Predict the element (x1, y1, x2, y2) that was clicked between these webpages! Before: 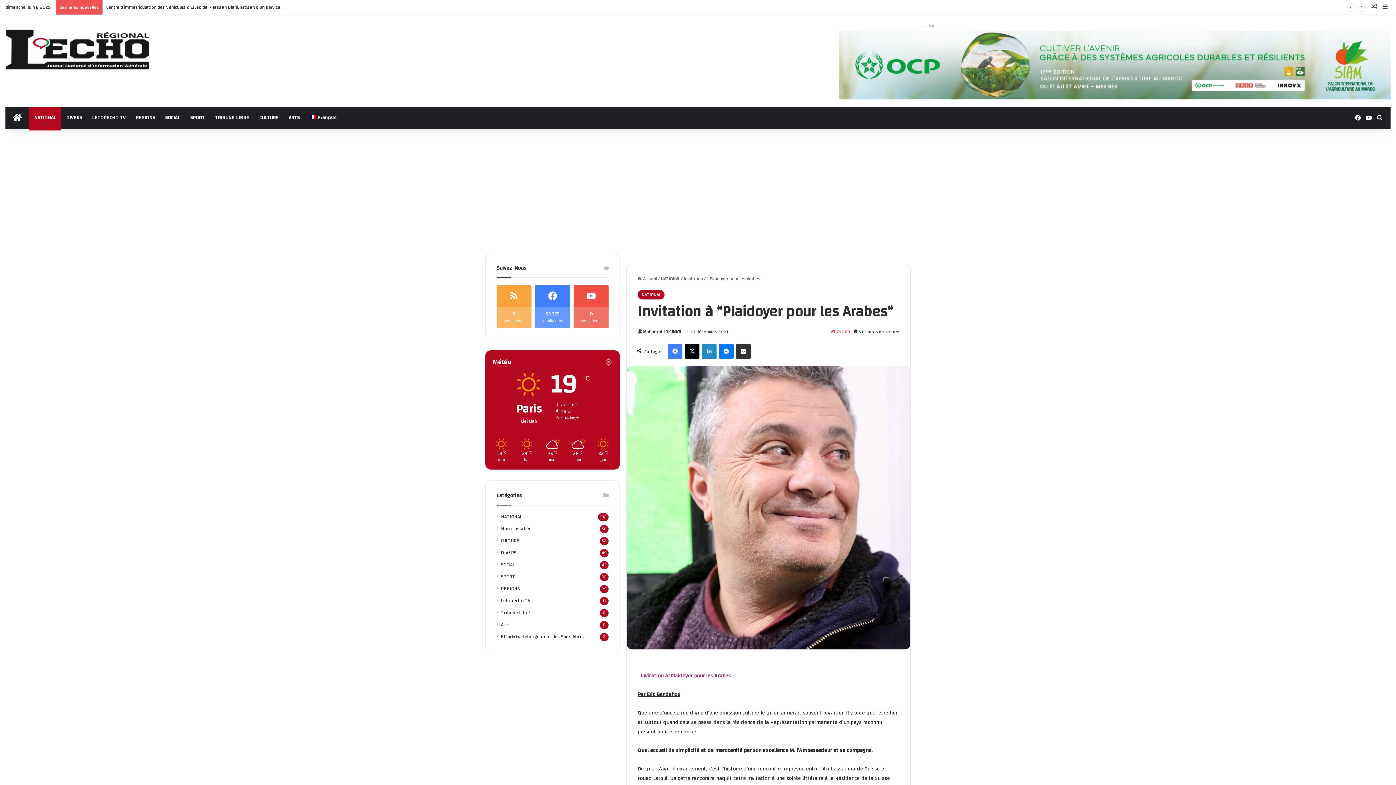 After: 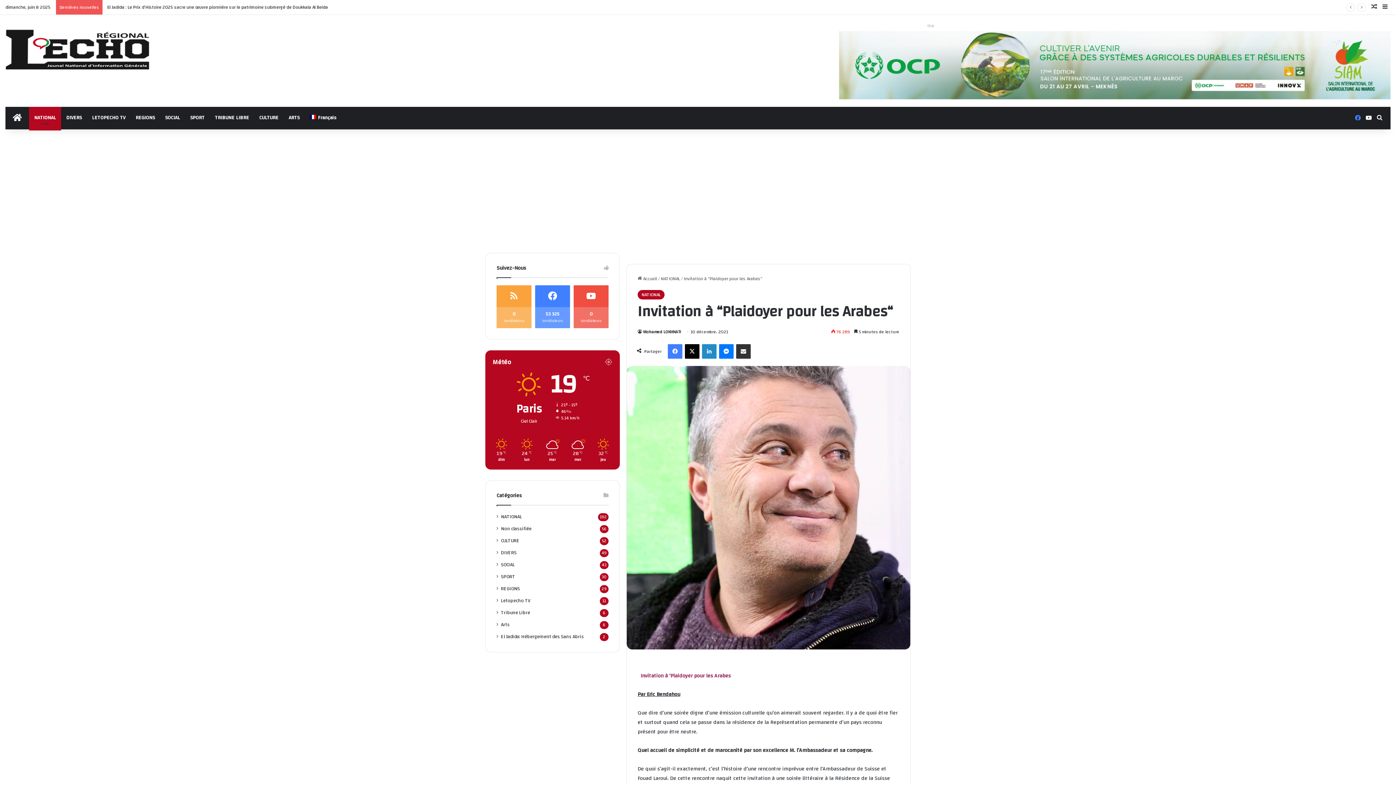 Action: label: Facebook bbox: (1352, 106, 1363, 129)